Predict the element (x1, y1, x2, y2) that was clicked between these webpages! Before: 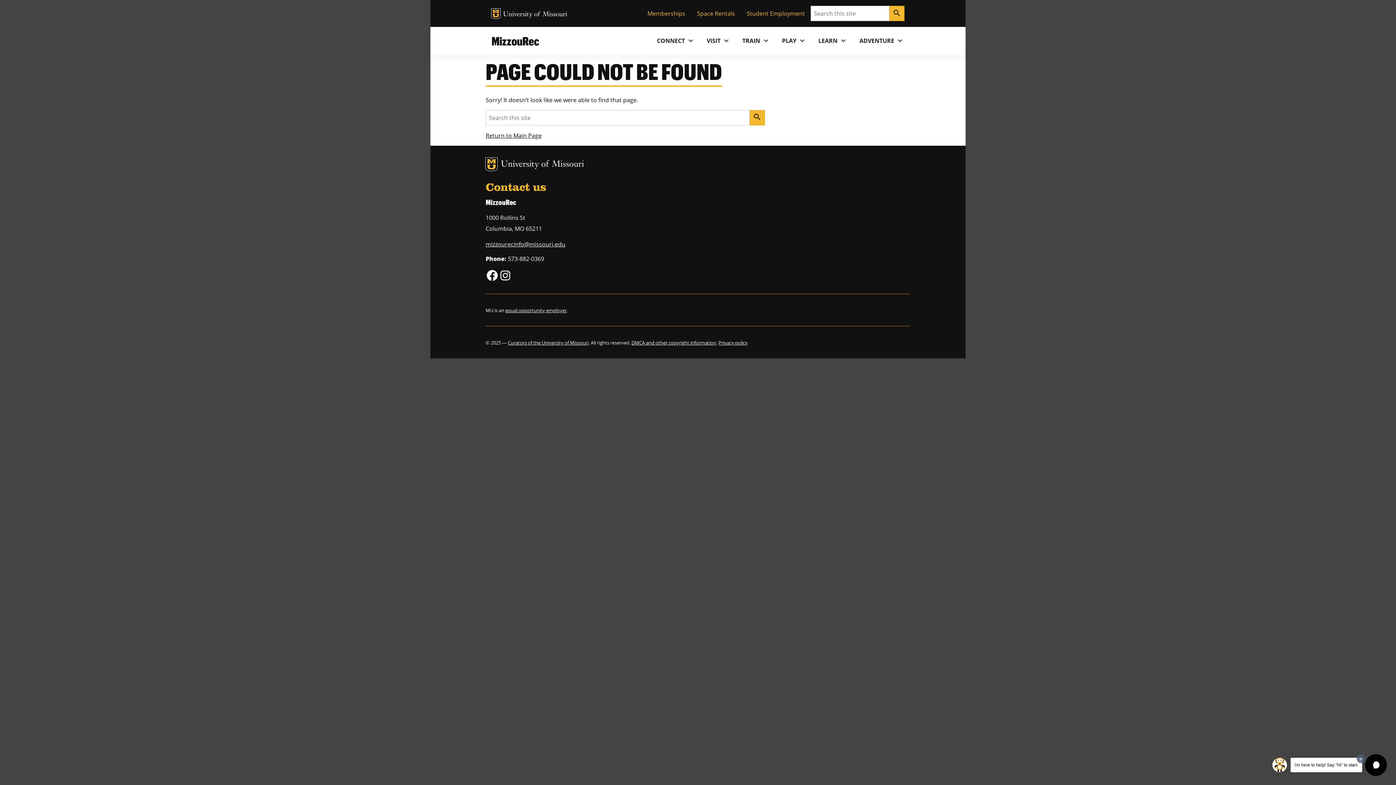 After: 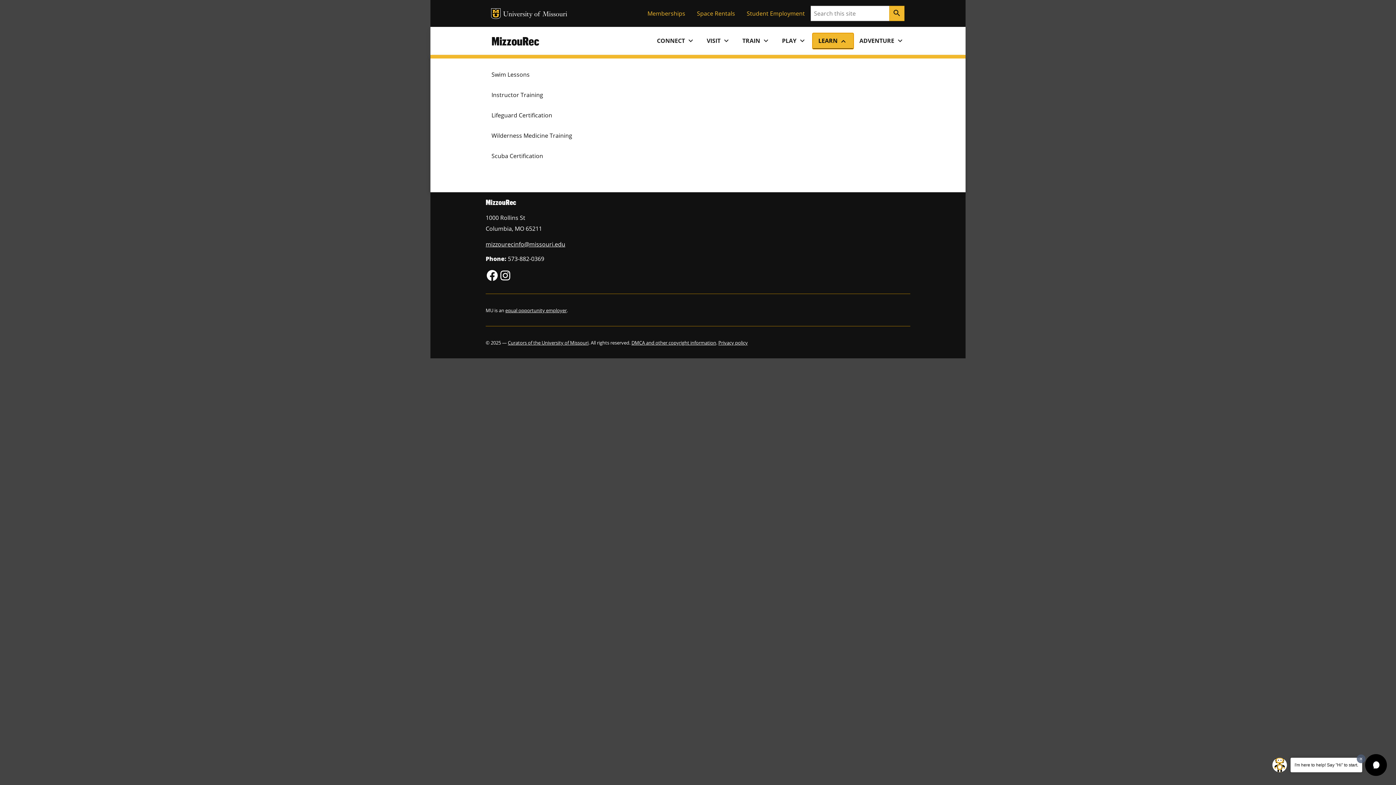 Action: bbox: (812, 32, 853, 49) label: LEARN expand_more